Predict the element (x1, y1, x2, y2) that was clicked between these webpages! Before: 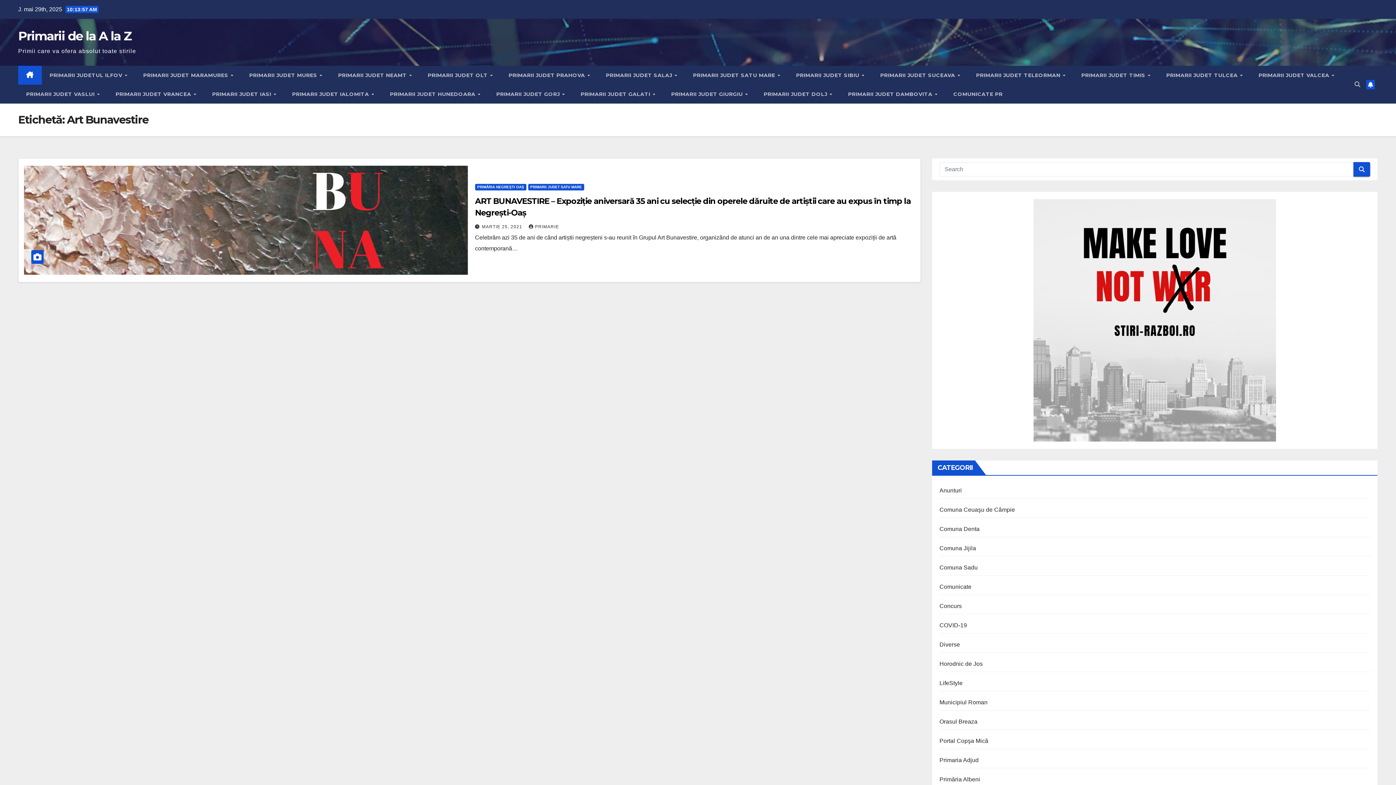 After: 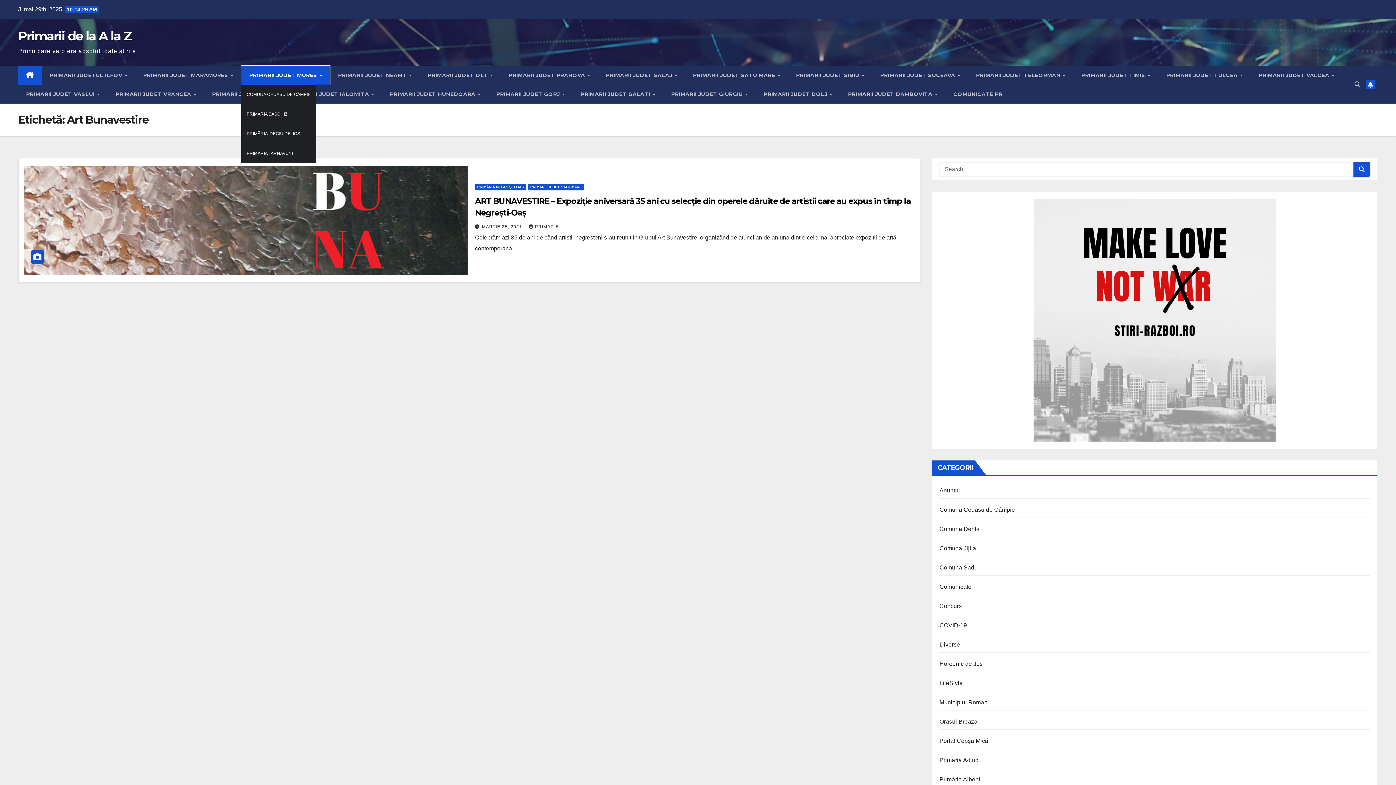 Action: label: PRIMARII JUDET MURES  bbox: (241, 65, 330, 84)